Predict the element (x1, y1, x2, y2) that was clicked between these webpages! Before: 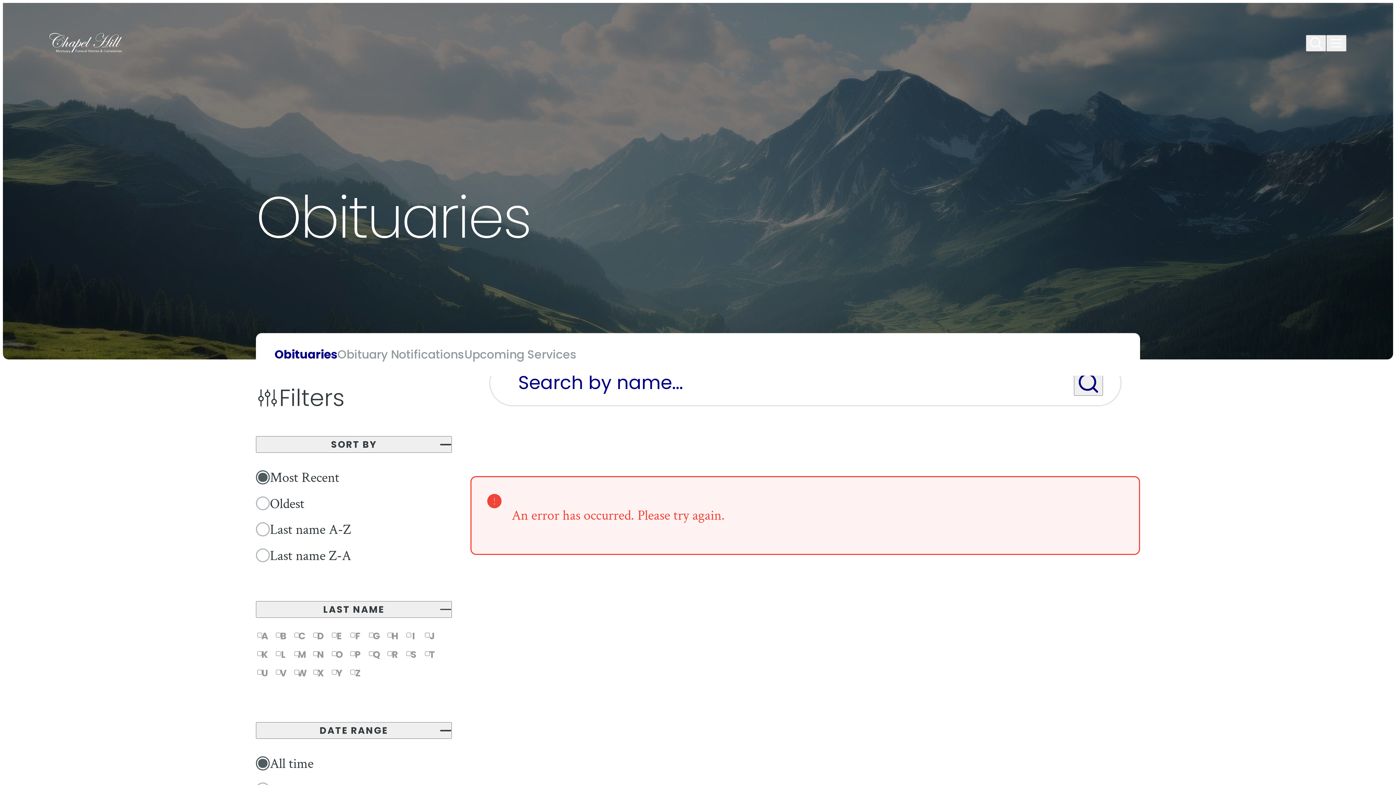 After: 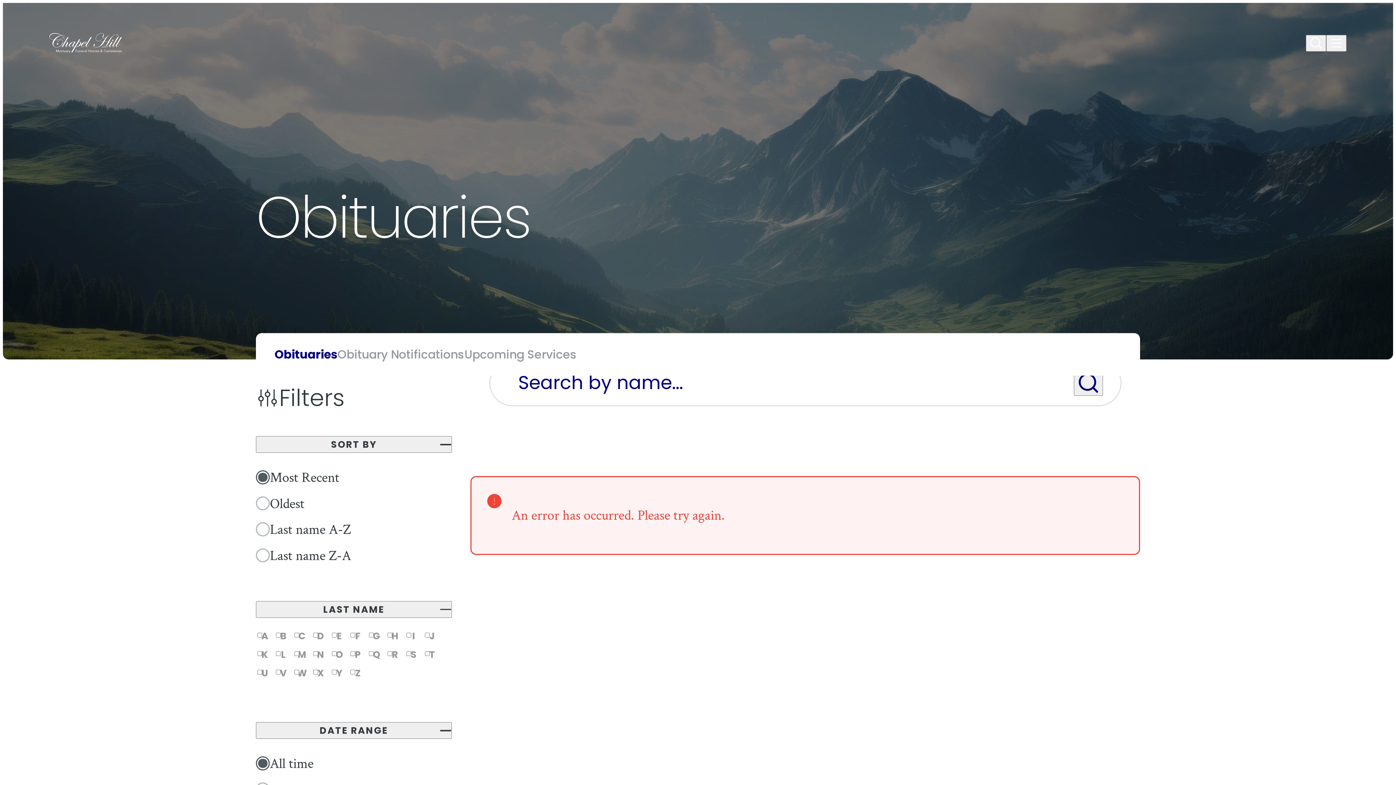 Action: bbox: (274, 333, 337, 375) label: Obituaries